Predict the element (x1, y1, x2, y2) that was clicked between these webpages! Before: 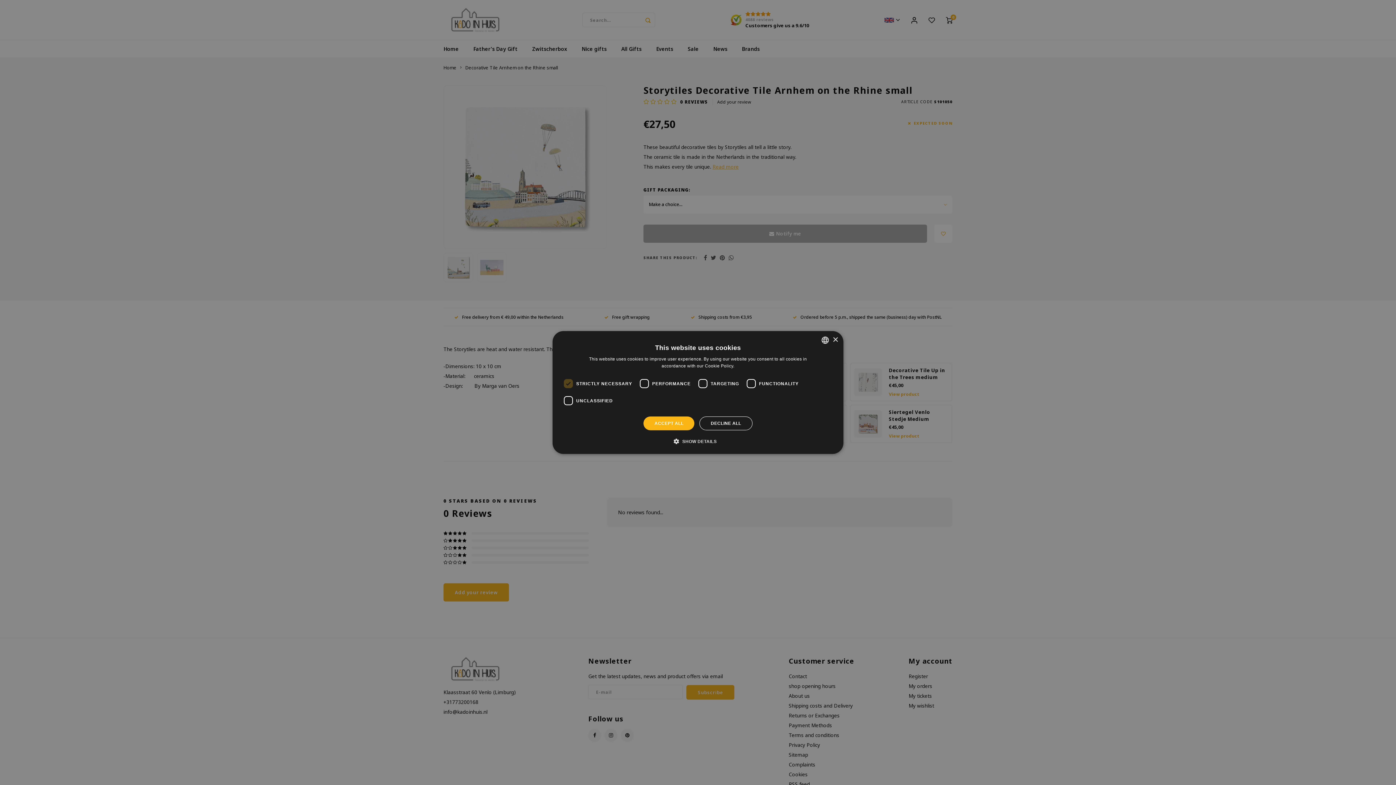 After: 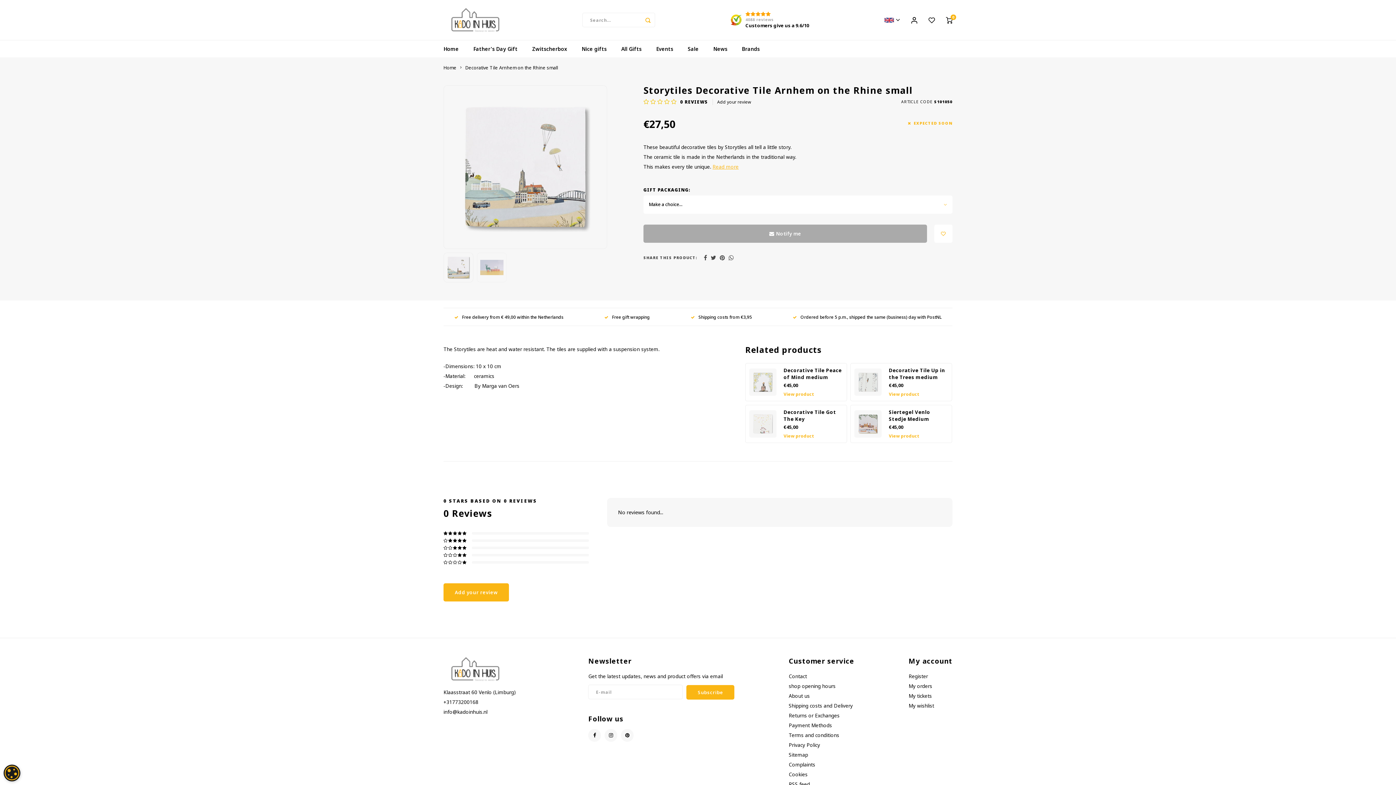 Action: label: Close bbox: (832, 337, 838, 342)